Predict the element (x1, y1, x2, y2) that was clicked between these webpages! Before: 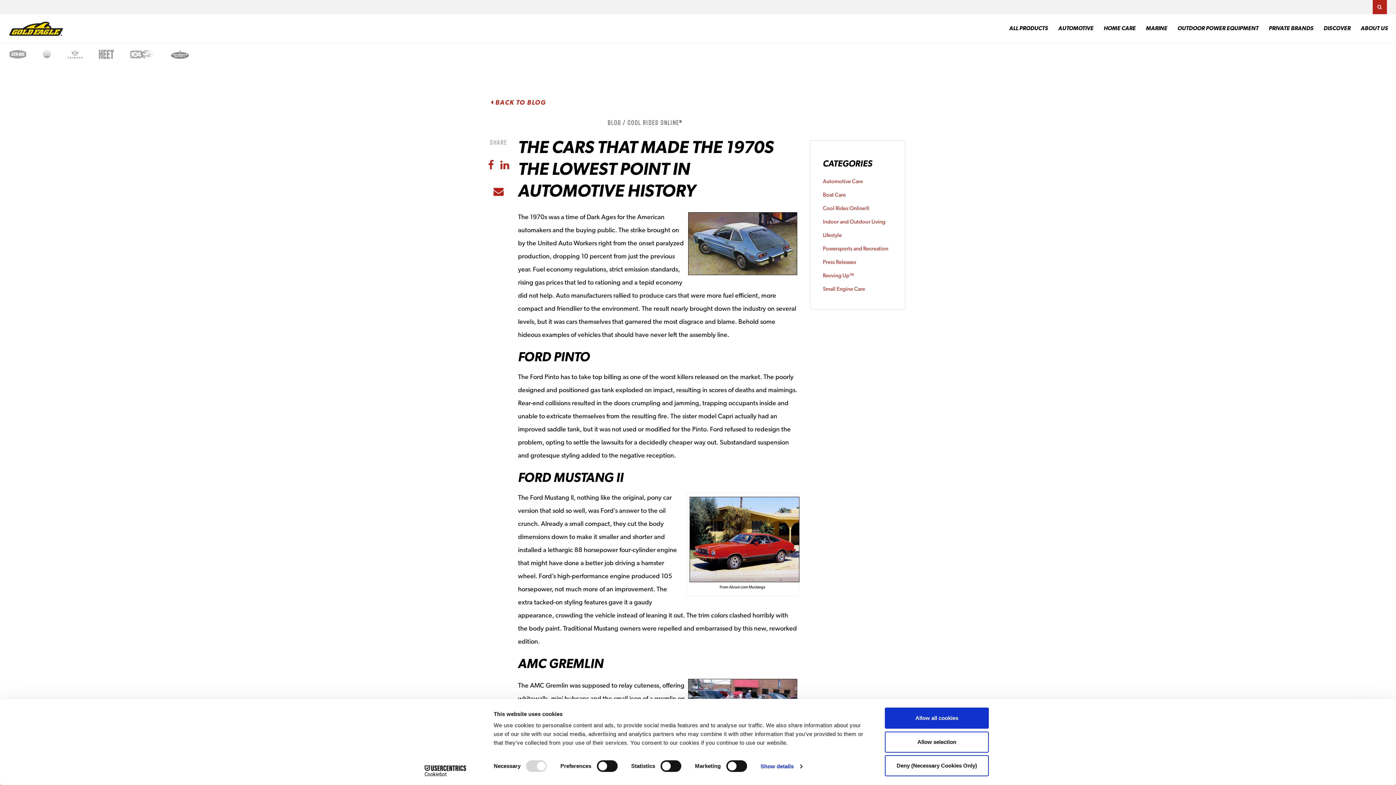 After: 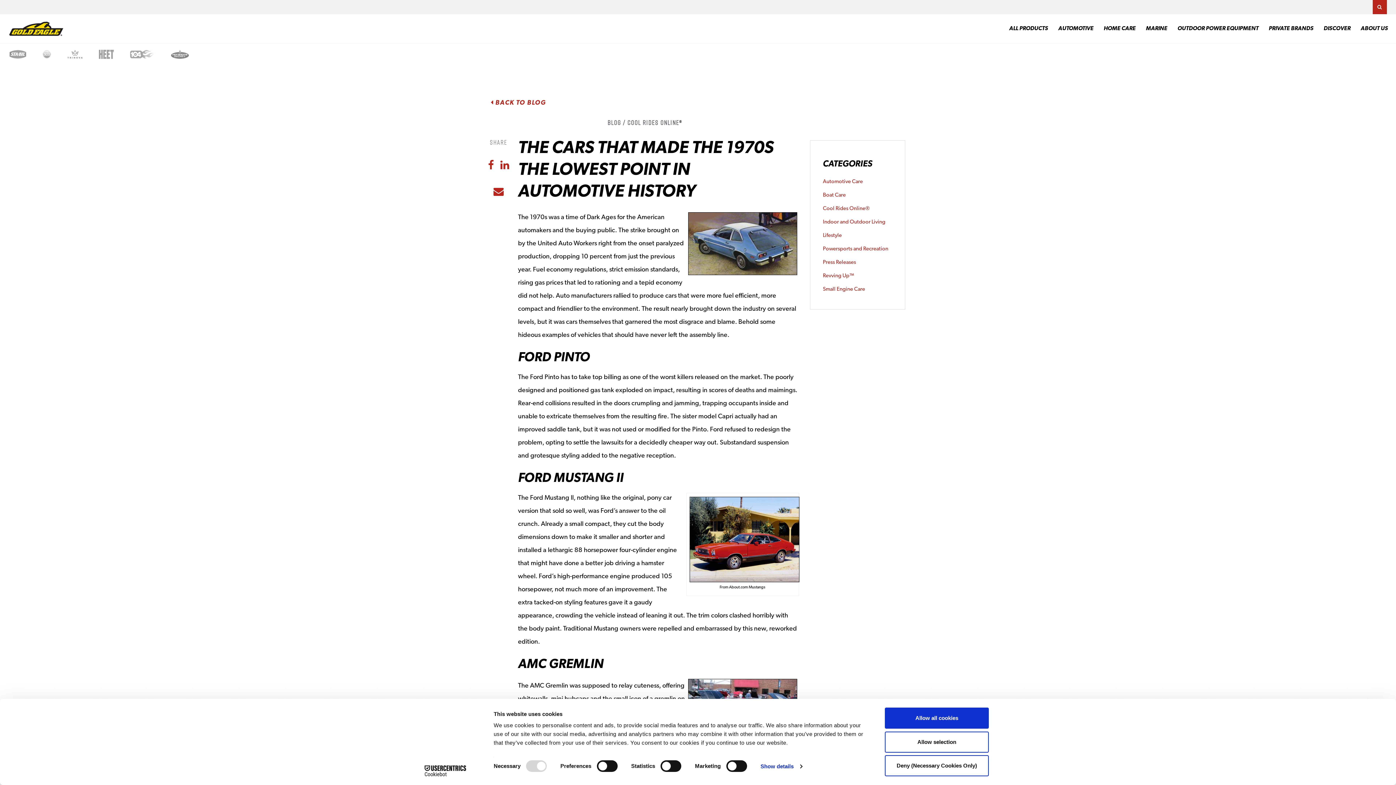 Action: bbox: (413, 765, 477, 776) label: Cookiebot - opens in a new window